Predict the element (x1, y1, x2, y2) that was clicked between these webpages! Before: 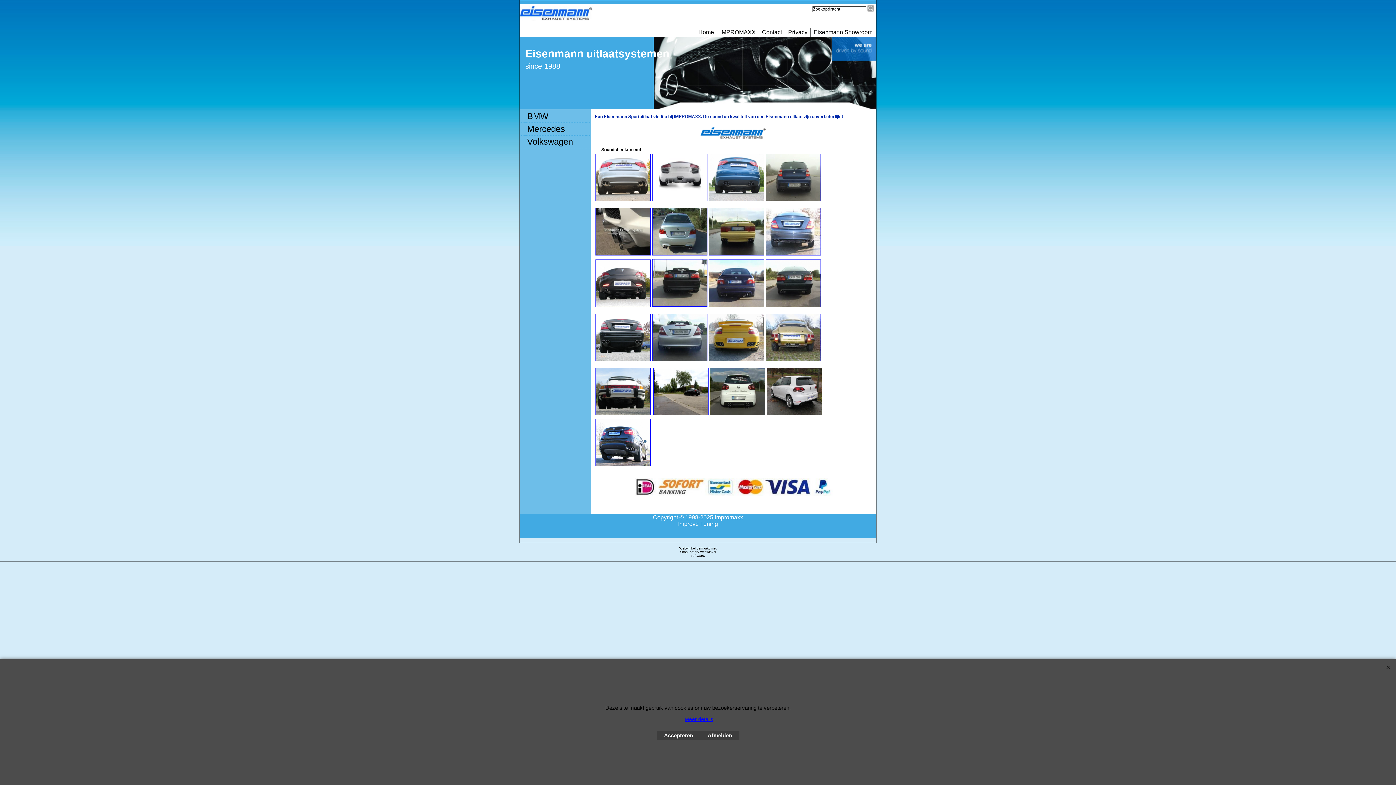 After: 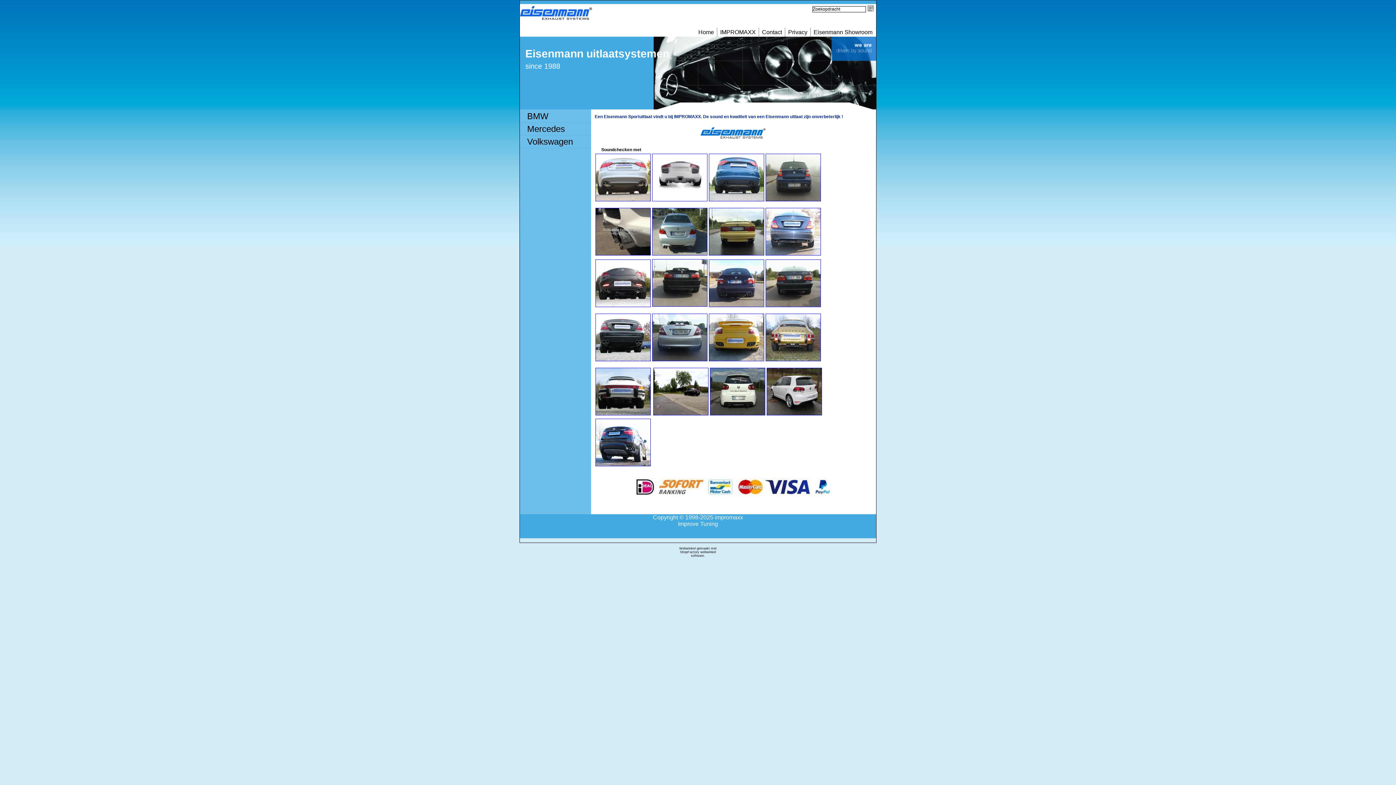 Action: bbox: (700, 731, 739, 740) label: Afmelden